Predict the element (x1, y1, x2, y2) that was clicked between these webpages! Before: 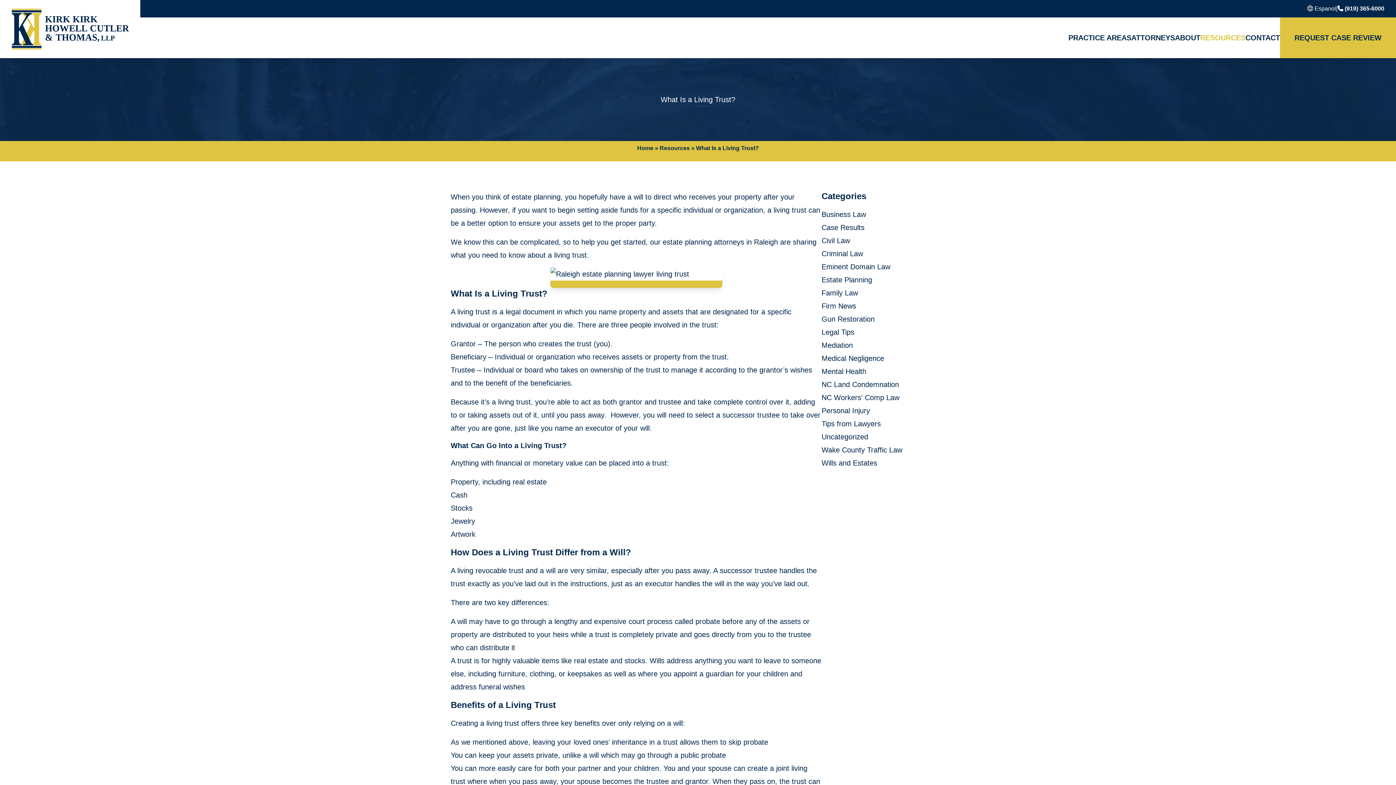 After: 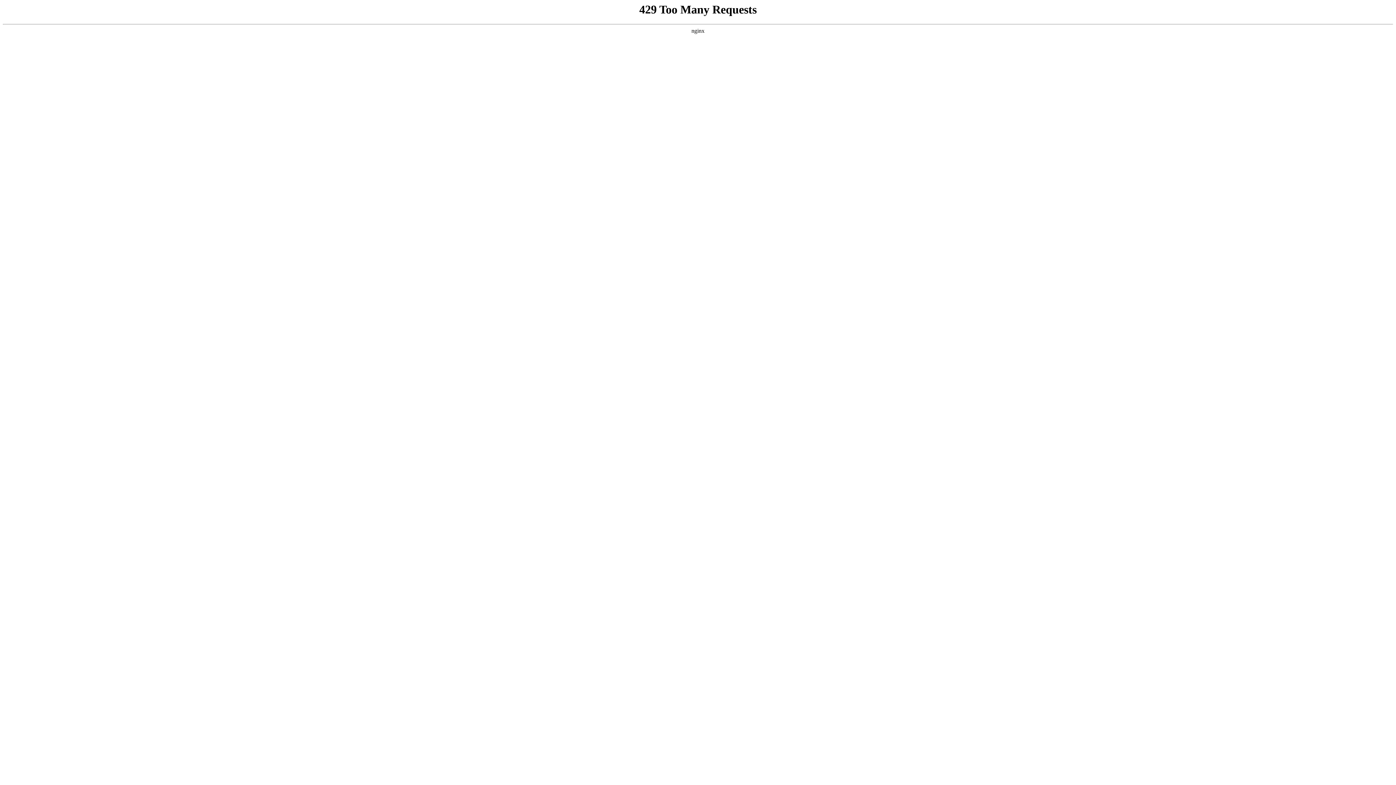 Action: label: Legal Tips bbox: (821, 328, 854, 336)